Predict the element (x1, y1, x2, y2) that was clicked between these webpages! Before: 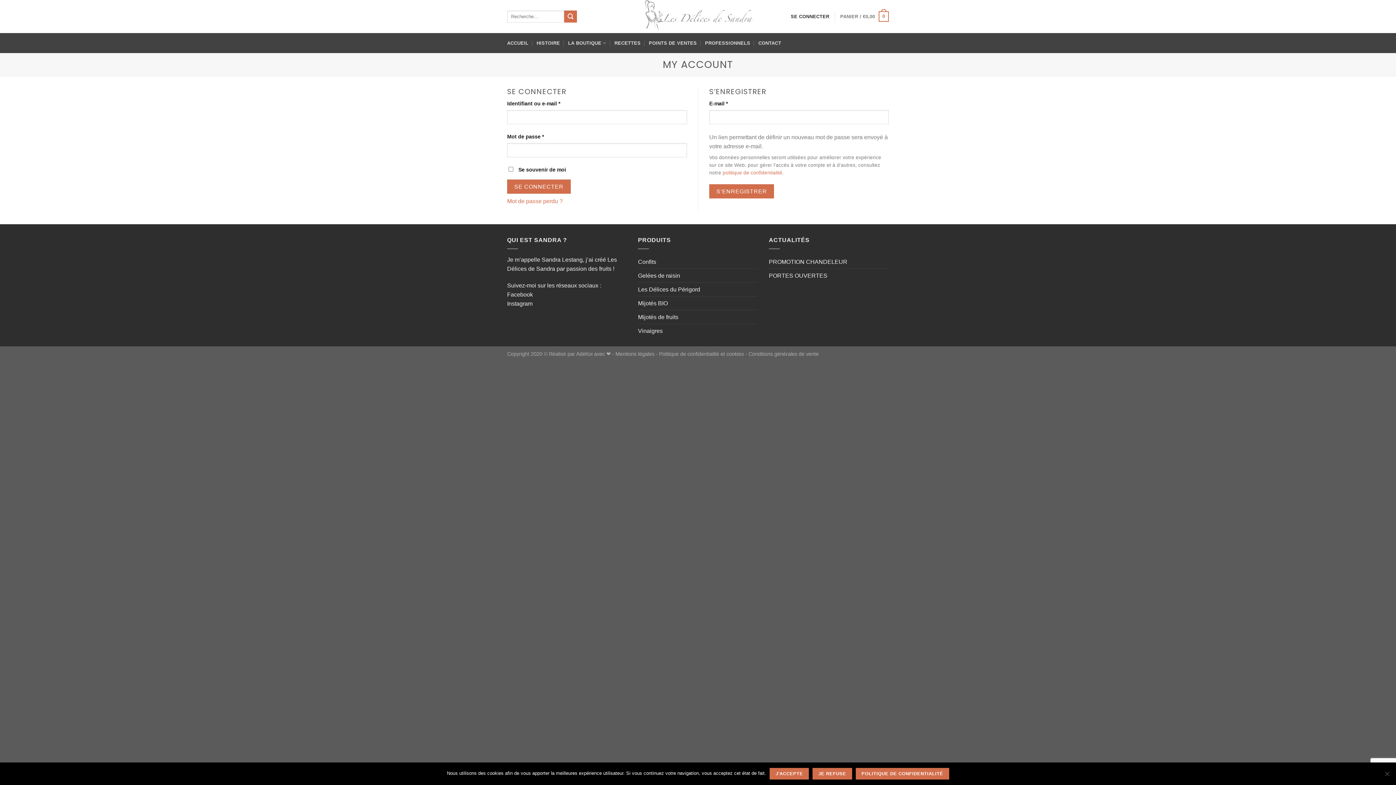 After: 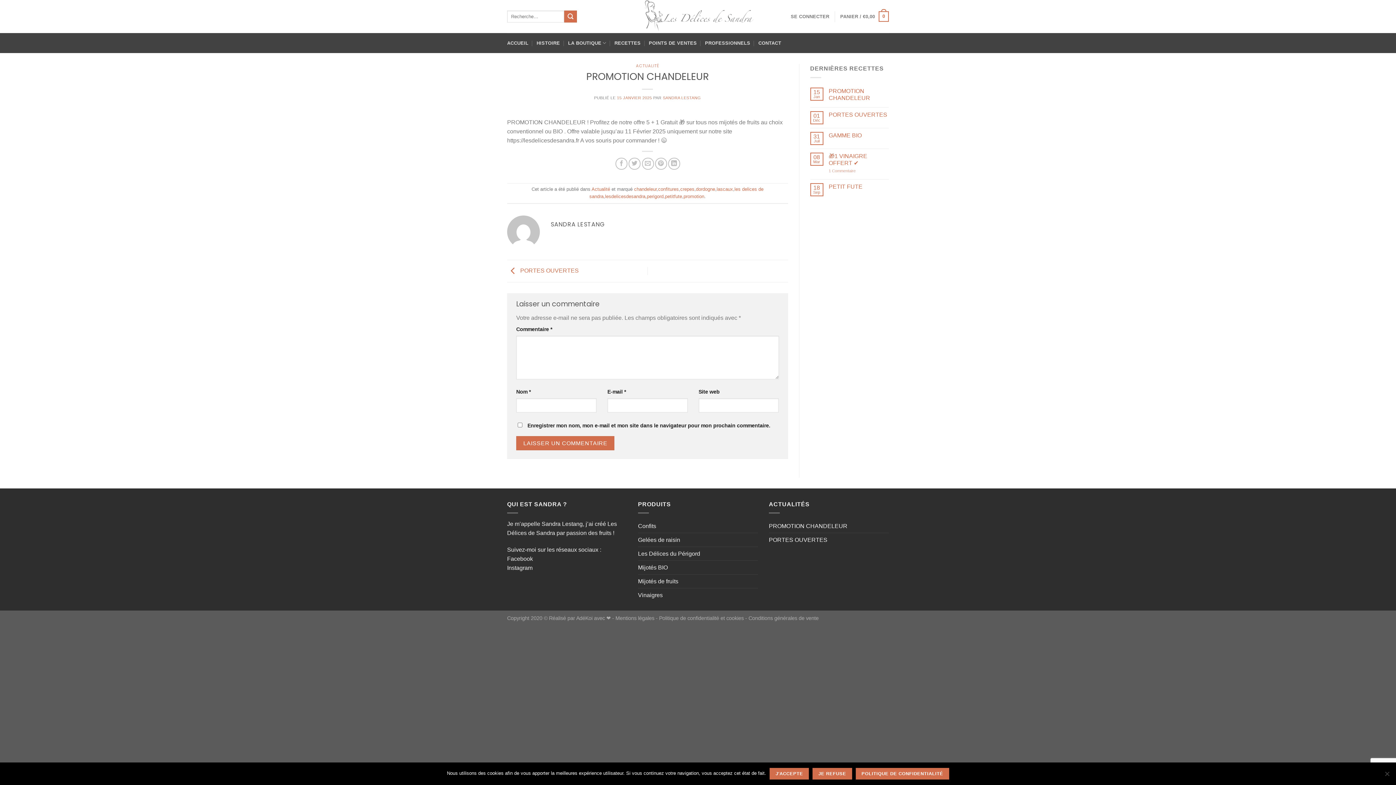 Action: bbox: (769, 255, 847, 268) label: PROMOTION CHANDELEUR